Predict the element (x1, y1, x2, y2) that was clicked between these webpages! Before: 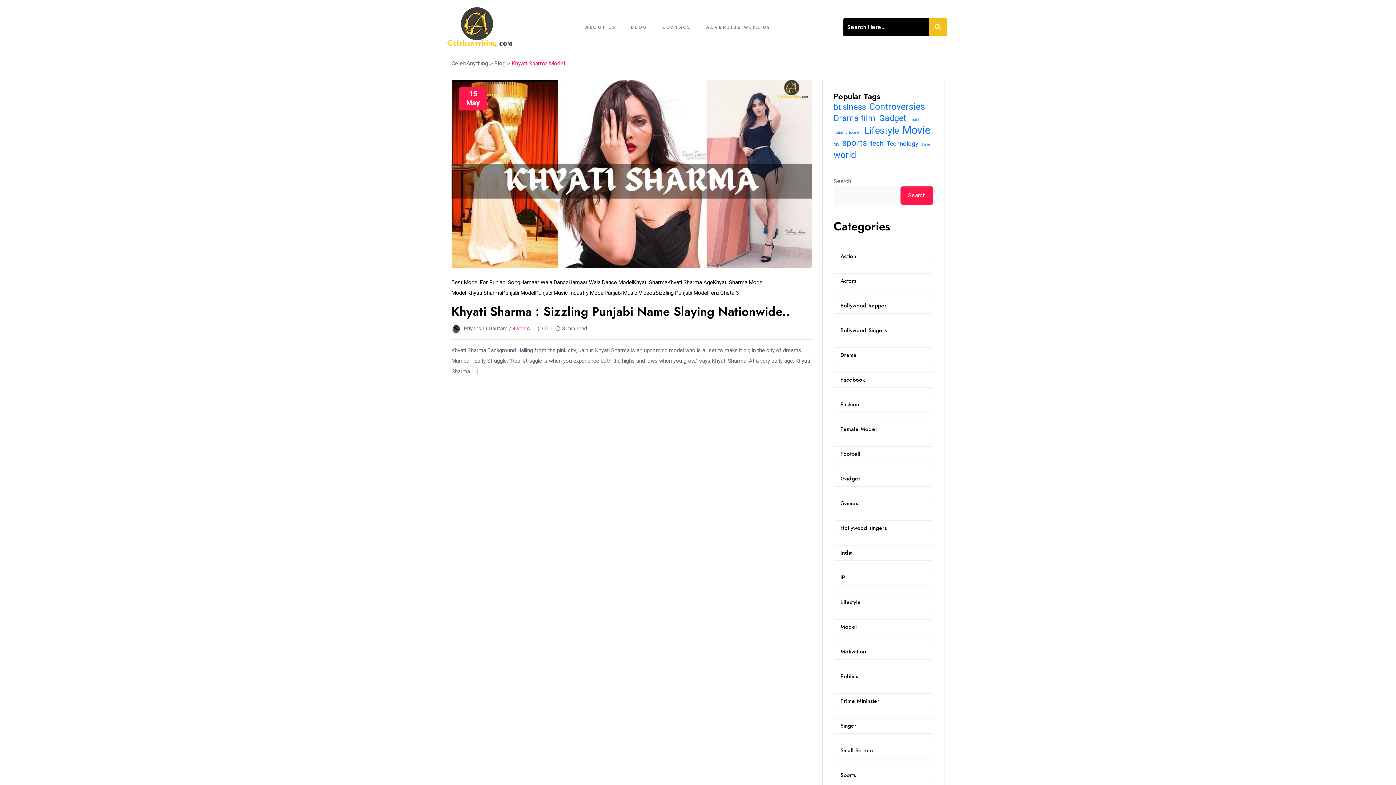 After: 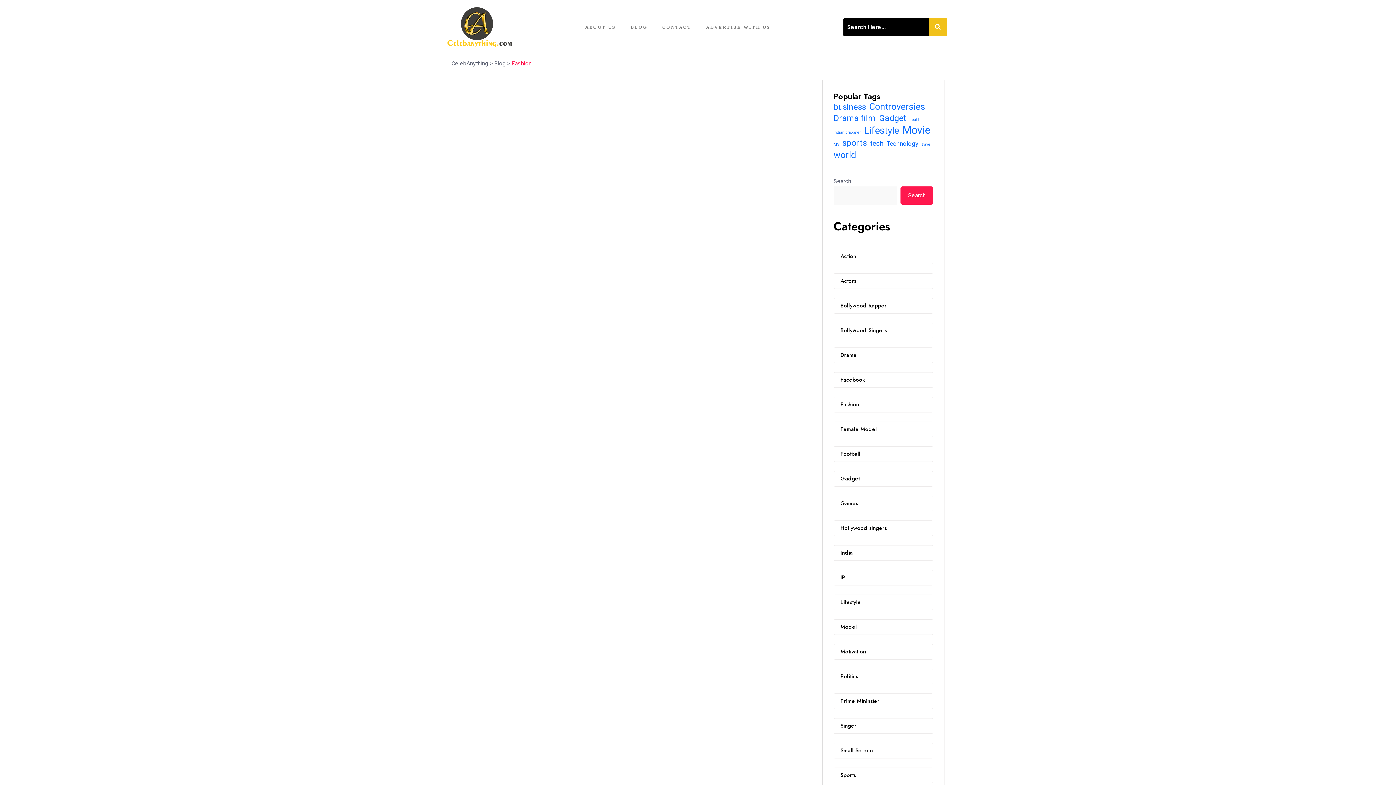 Action: bbox: (833, 397, 933, 412) label: Fashion